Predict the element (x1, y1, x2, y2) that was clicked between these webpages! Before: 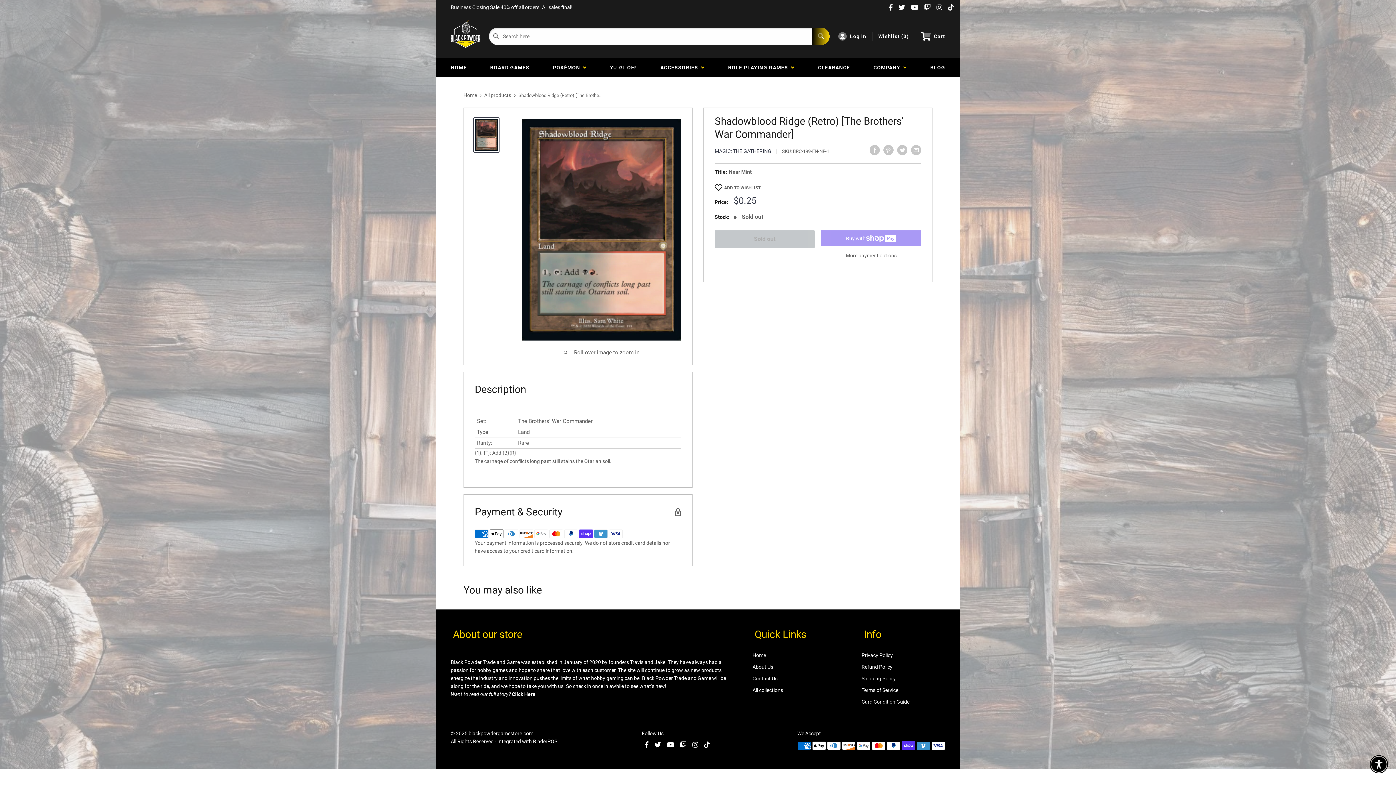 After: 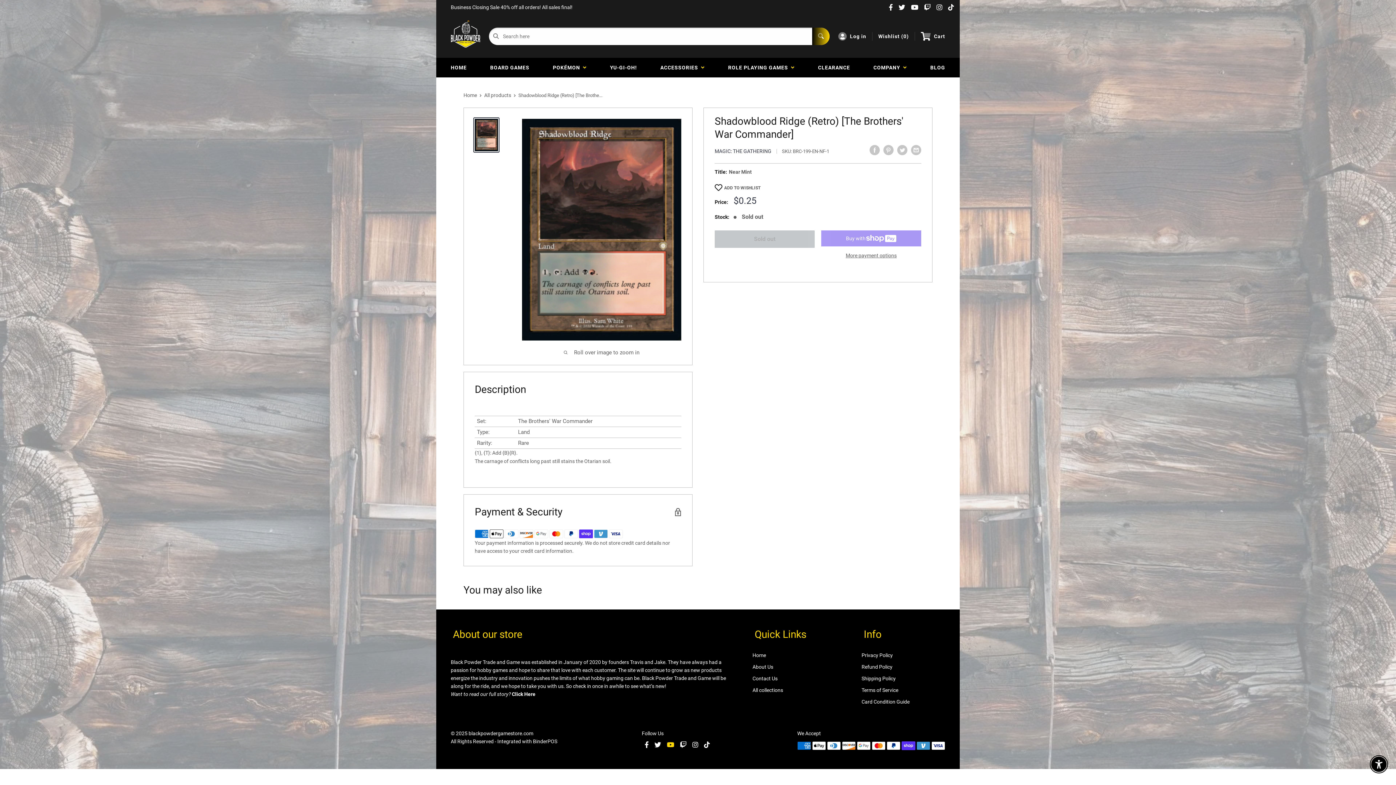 Action: bbox: (664, 741, 677, 749)